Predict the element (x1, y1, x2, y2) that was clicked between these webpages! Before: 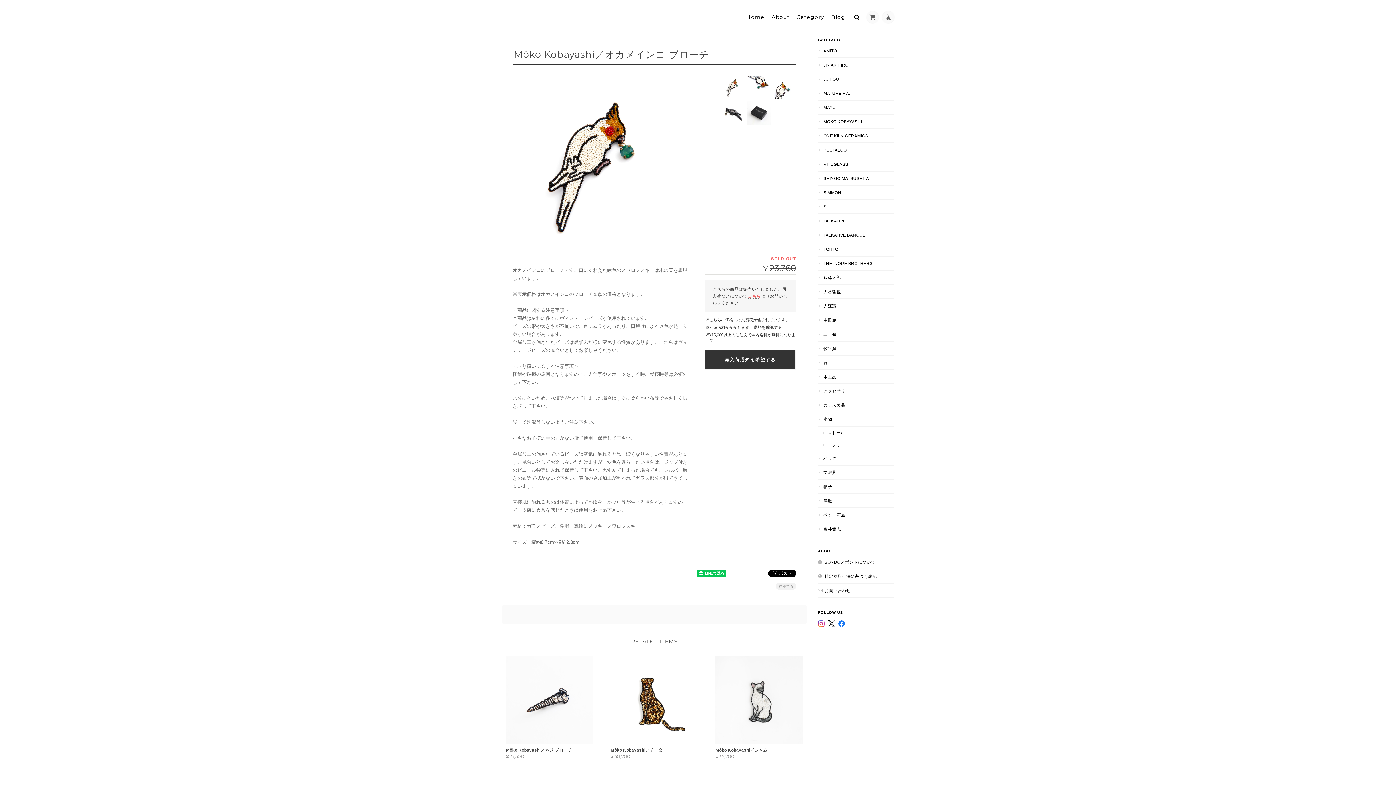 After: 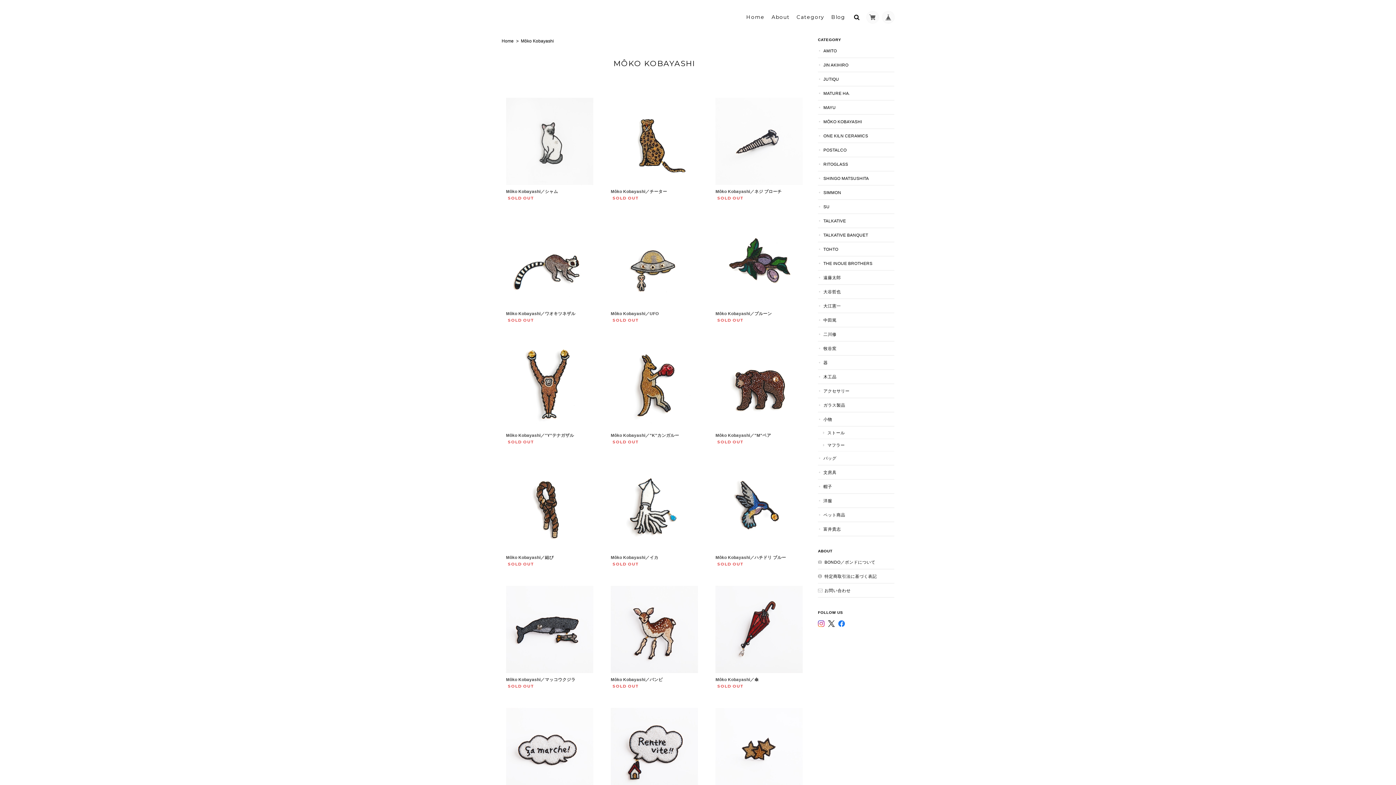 Action: label: MÔKO KOBAYASHI bbox: (818, 114, 894, 129)